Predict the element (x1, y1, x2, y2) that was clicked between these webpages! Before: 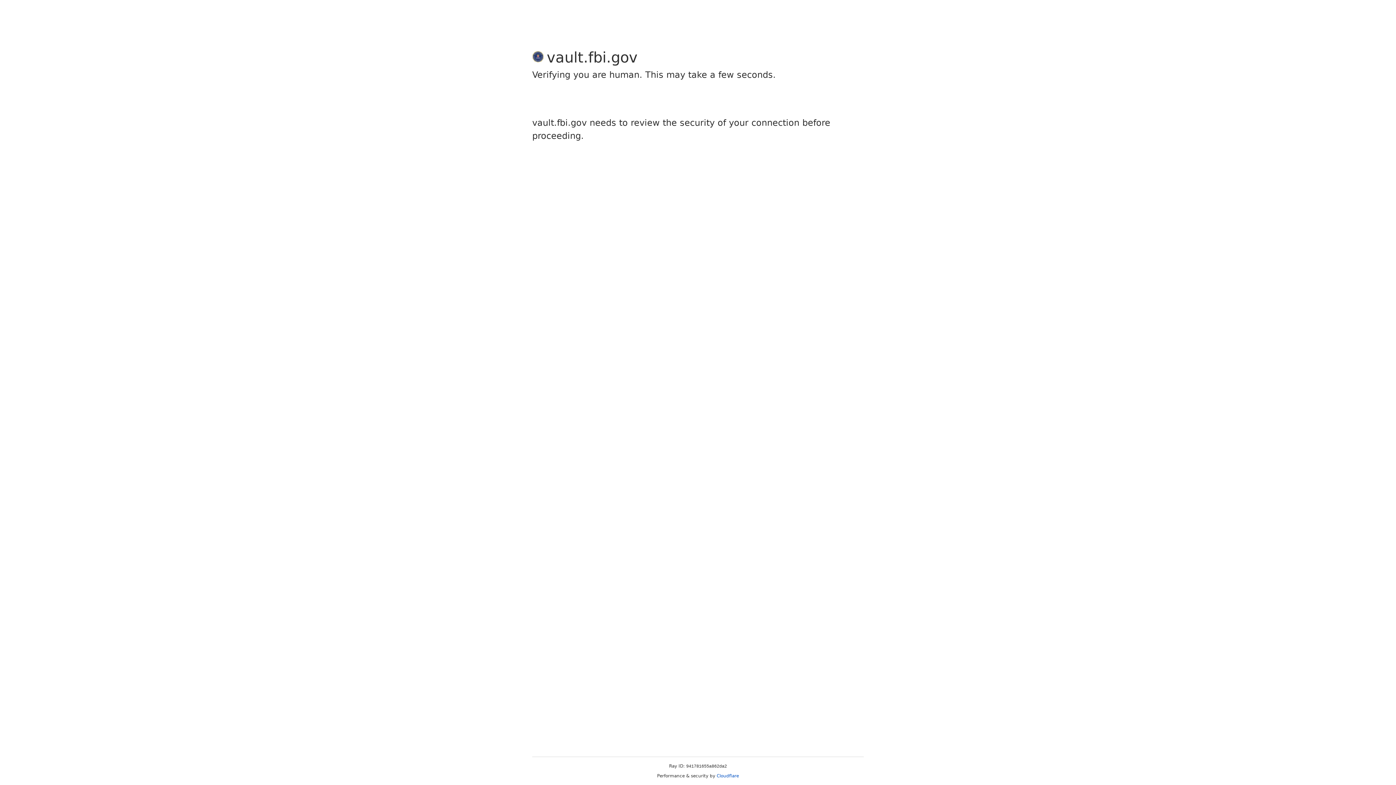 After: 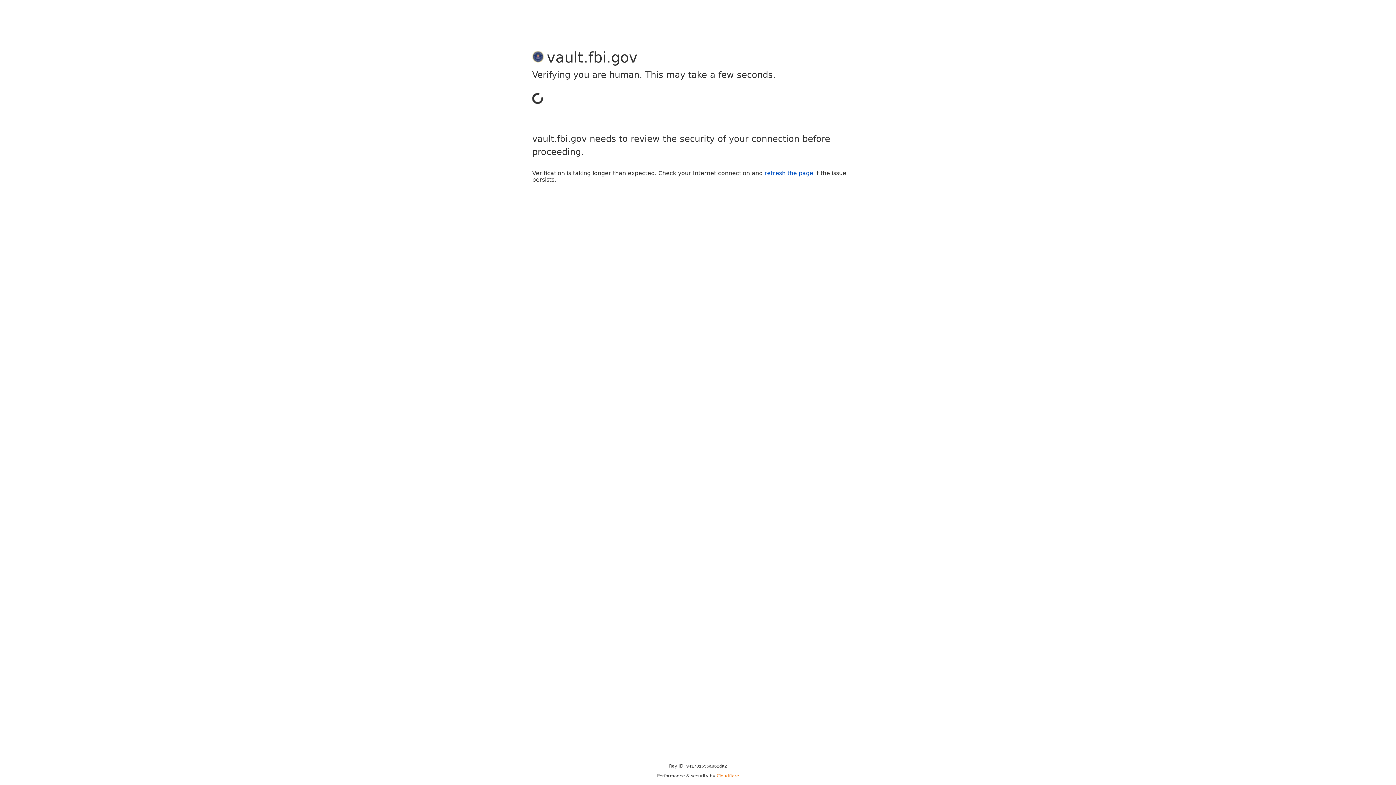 Action: bbox: (716, 773, 739, 778) label: Cloudflare